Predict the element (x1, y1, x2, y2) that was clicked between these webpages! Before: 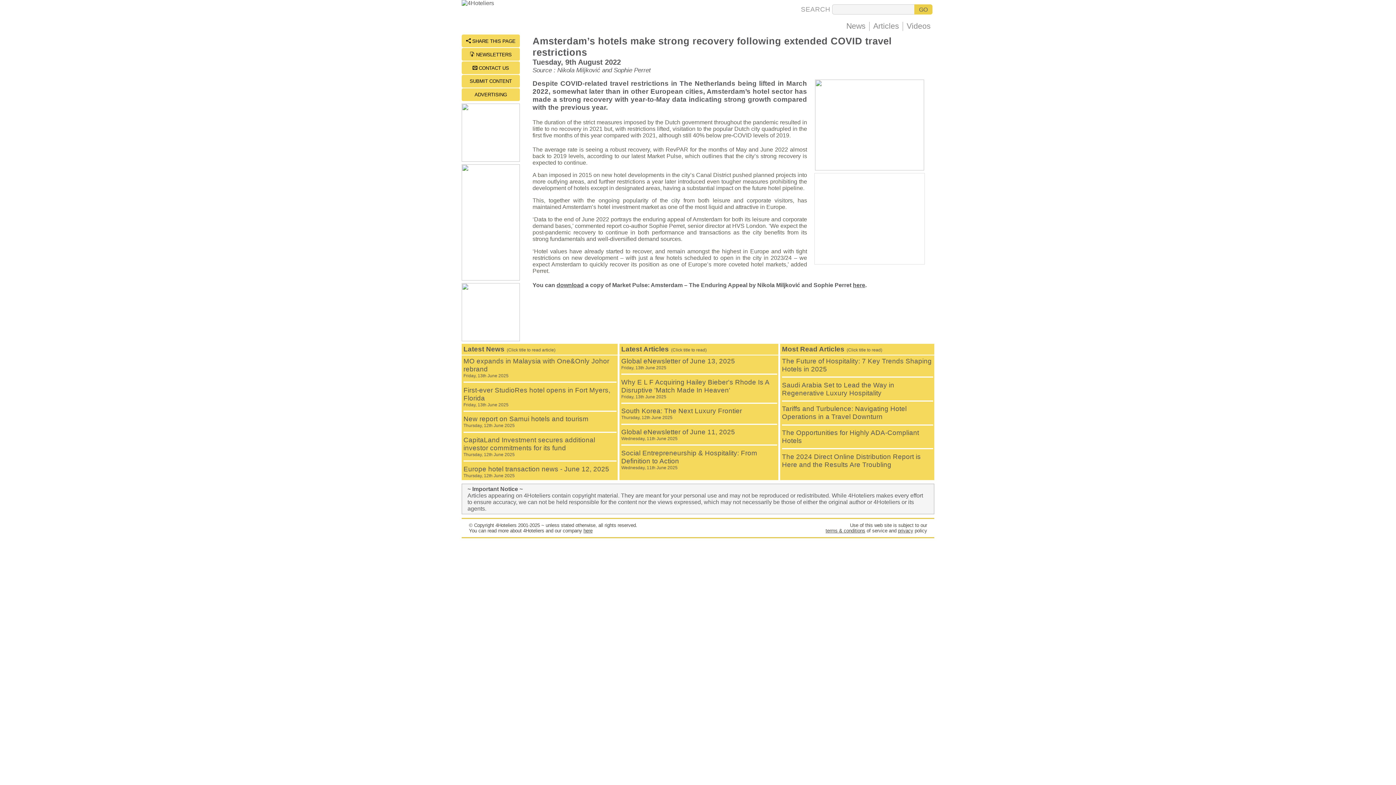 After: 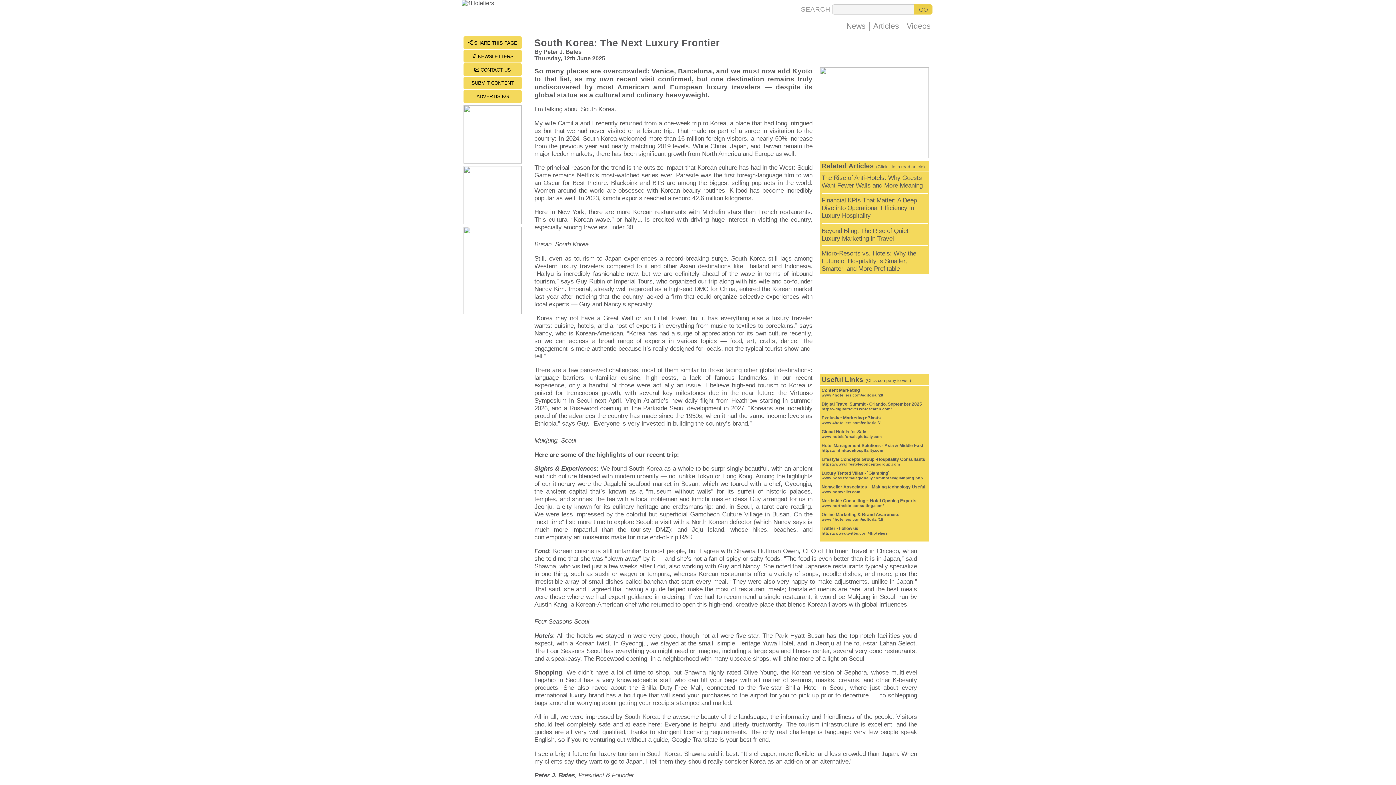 Action: label: South Korea: The Next Luxury Frontier
Thursday, 12th June 2025 bbox: (621, 407, 742, 420)